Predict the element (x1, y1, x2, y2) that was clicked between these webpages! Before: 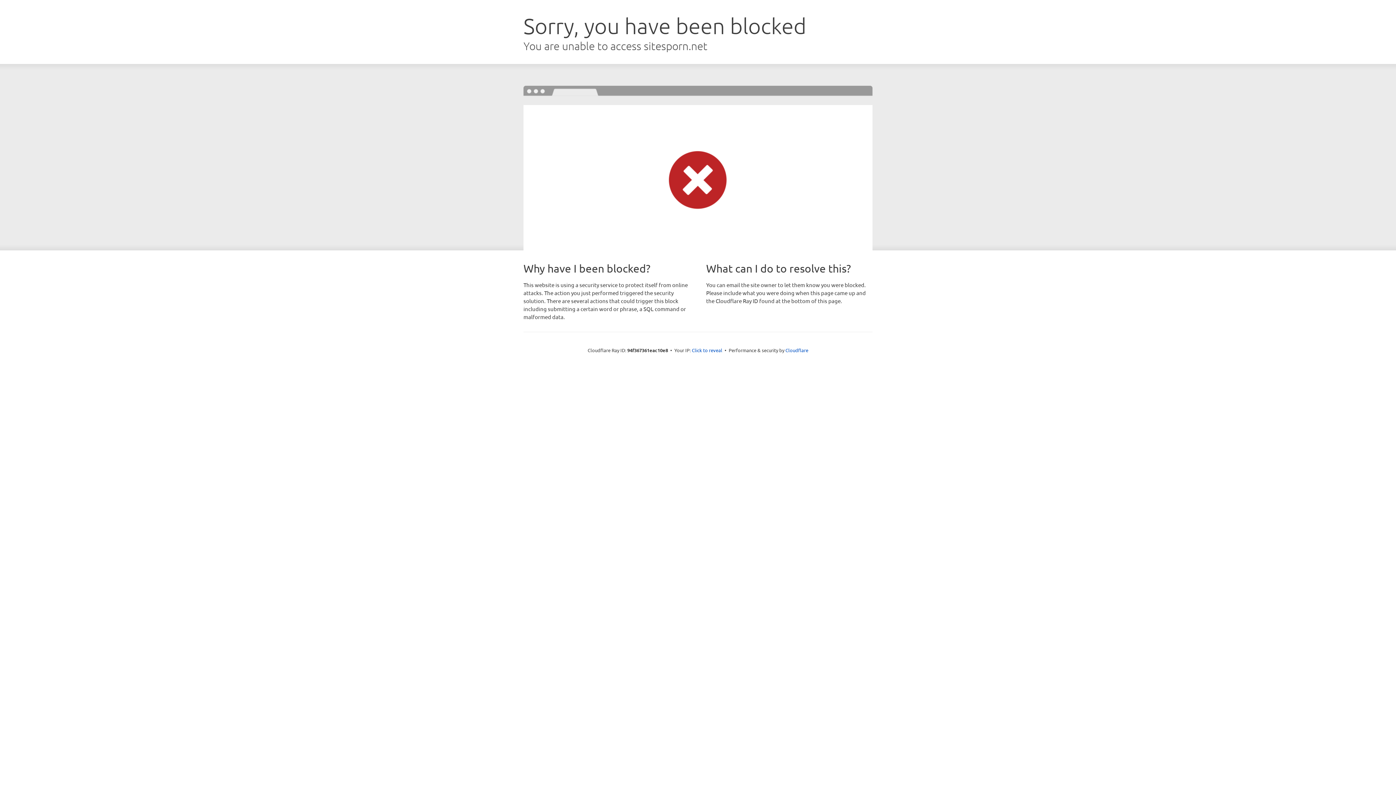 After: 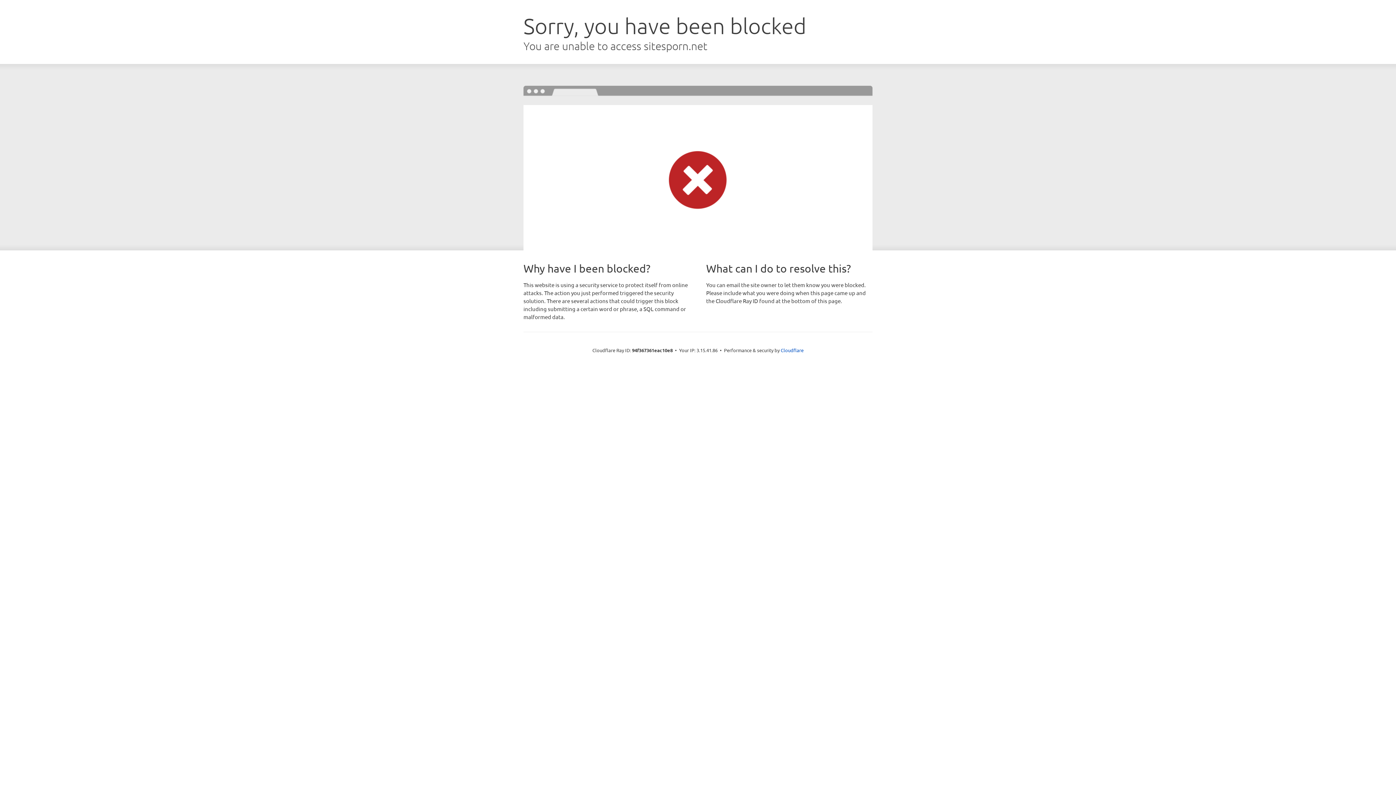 Action: label: Click to reveal bbox: (692, 346, 722, 353)